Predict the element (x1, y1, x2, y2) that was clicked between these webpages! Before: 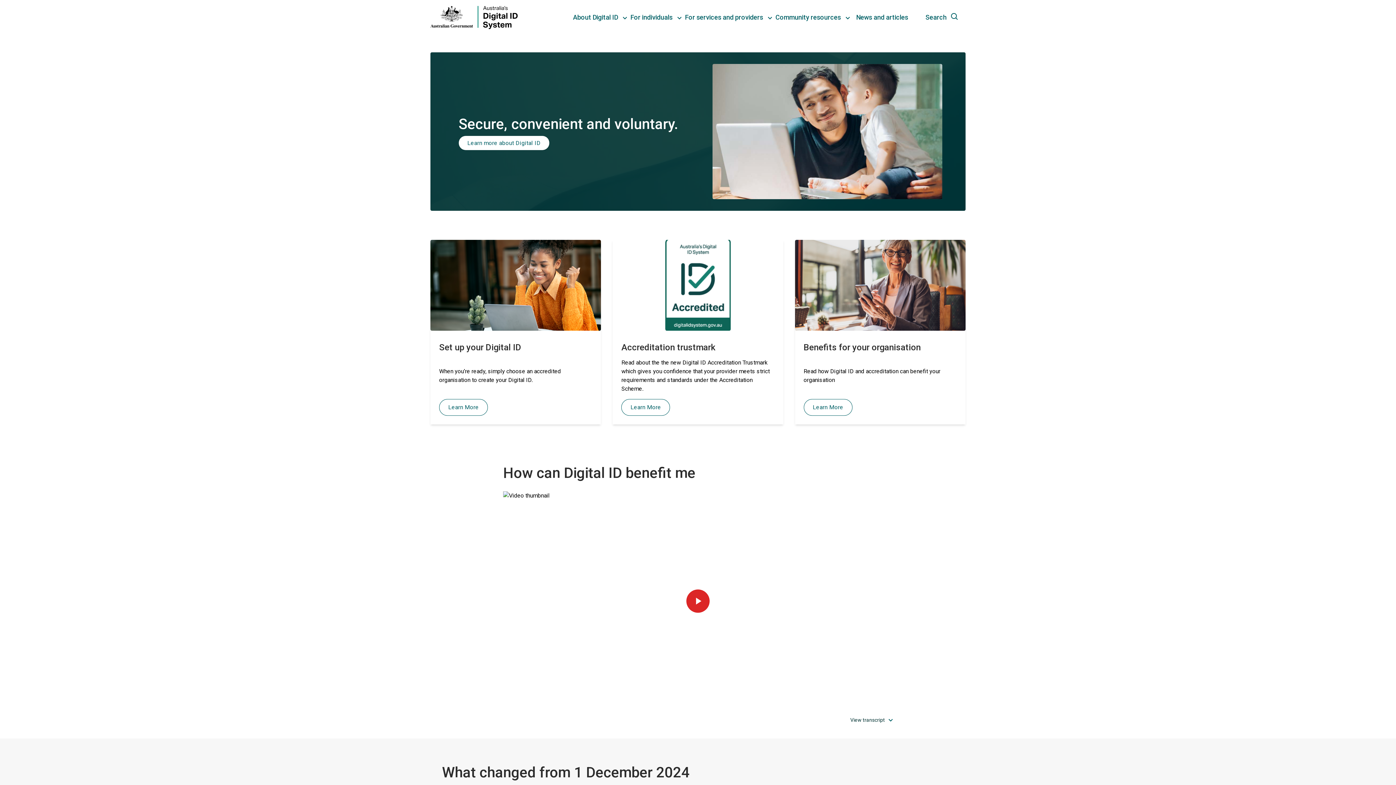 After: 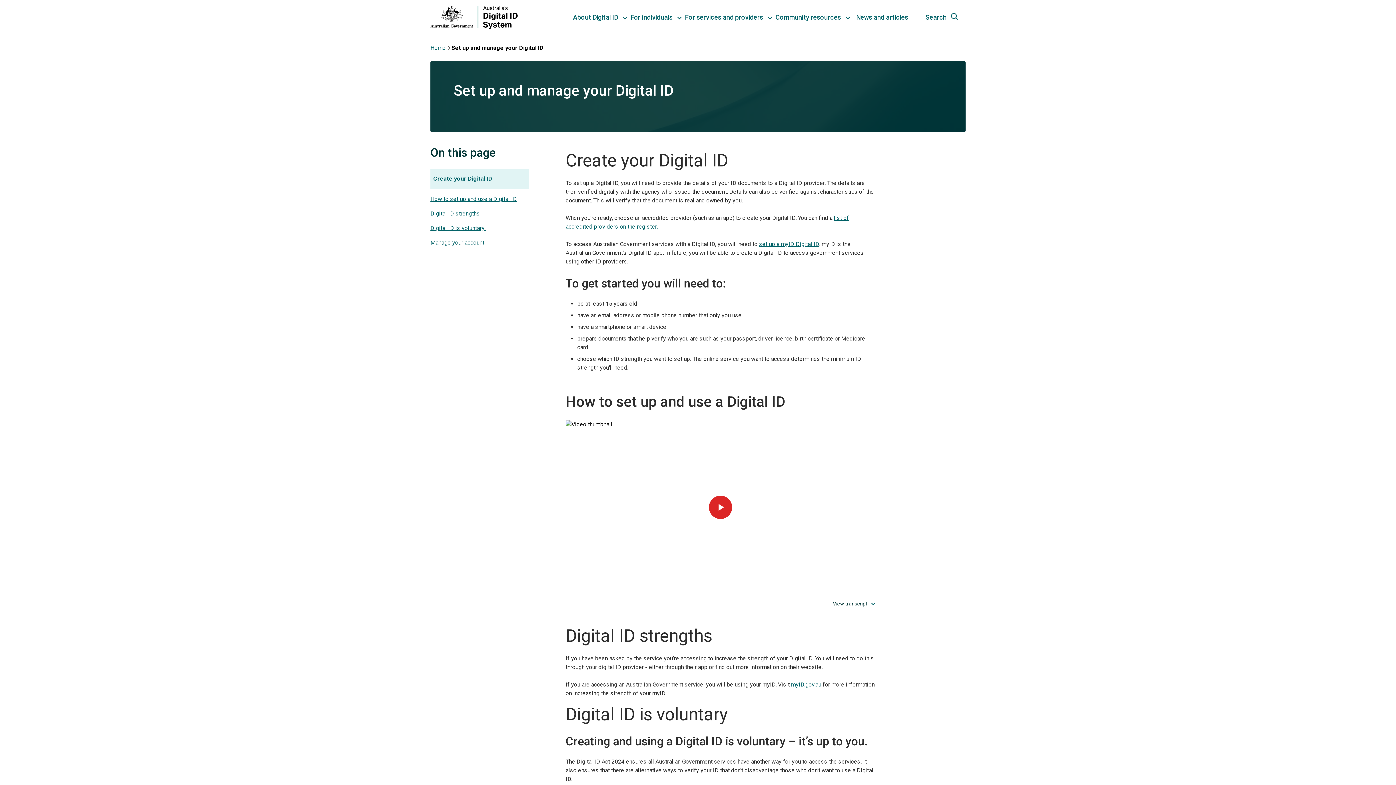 Action: bbox: (430, 240, 601, 424) label: Go to the Set up your Digital ID page